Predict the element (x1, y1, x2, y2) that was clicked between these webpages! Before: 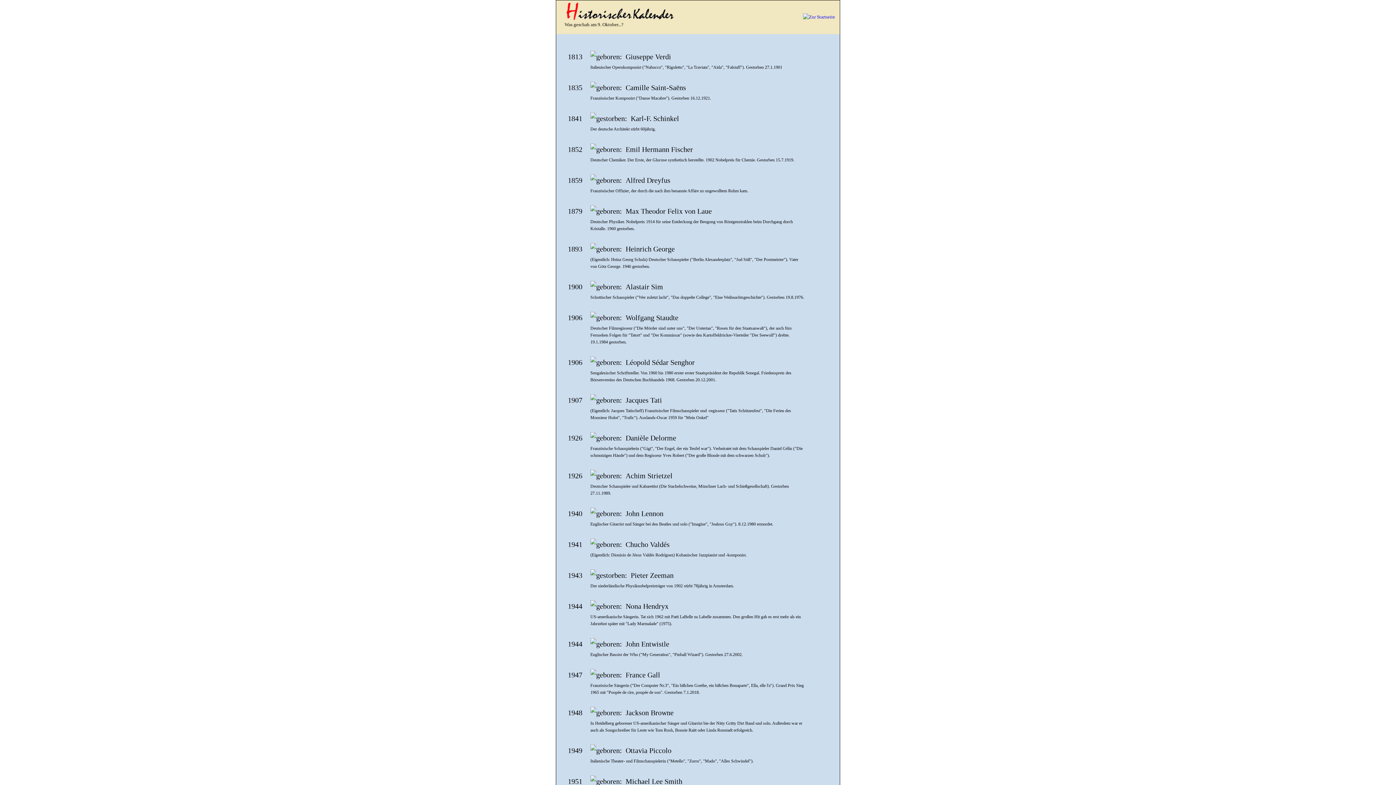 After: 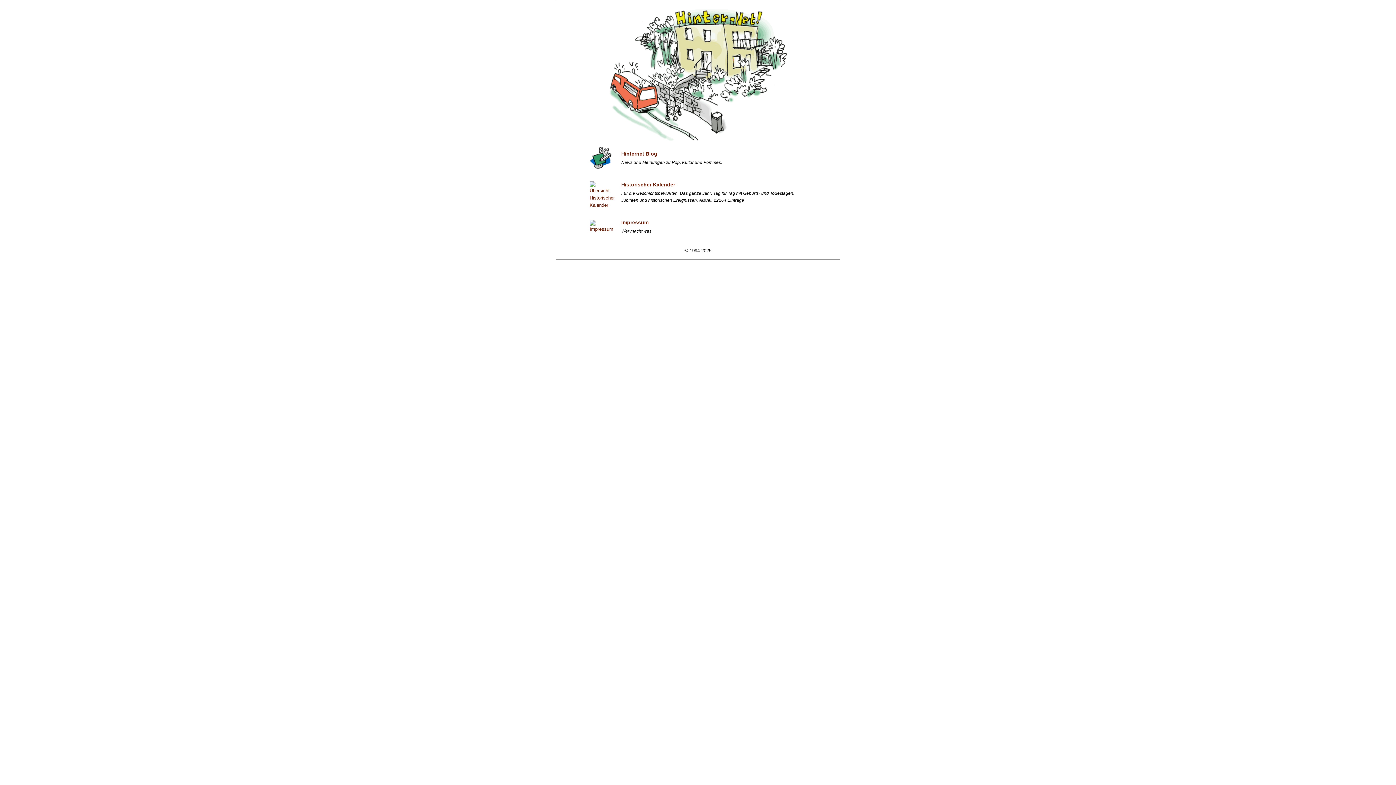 Action: bbox: (803, 14, 835, 19)